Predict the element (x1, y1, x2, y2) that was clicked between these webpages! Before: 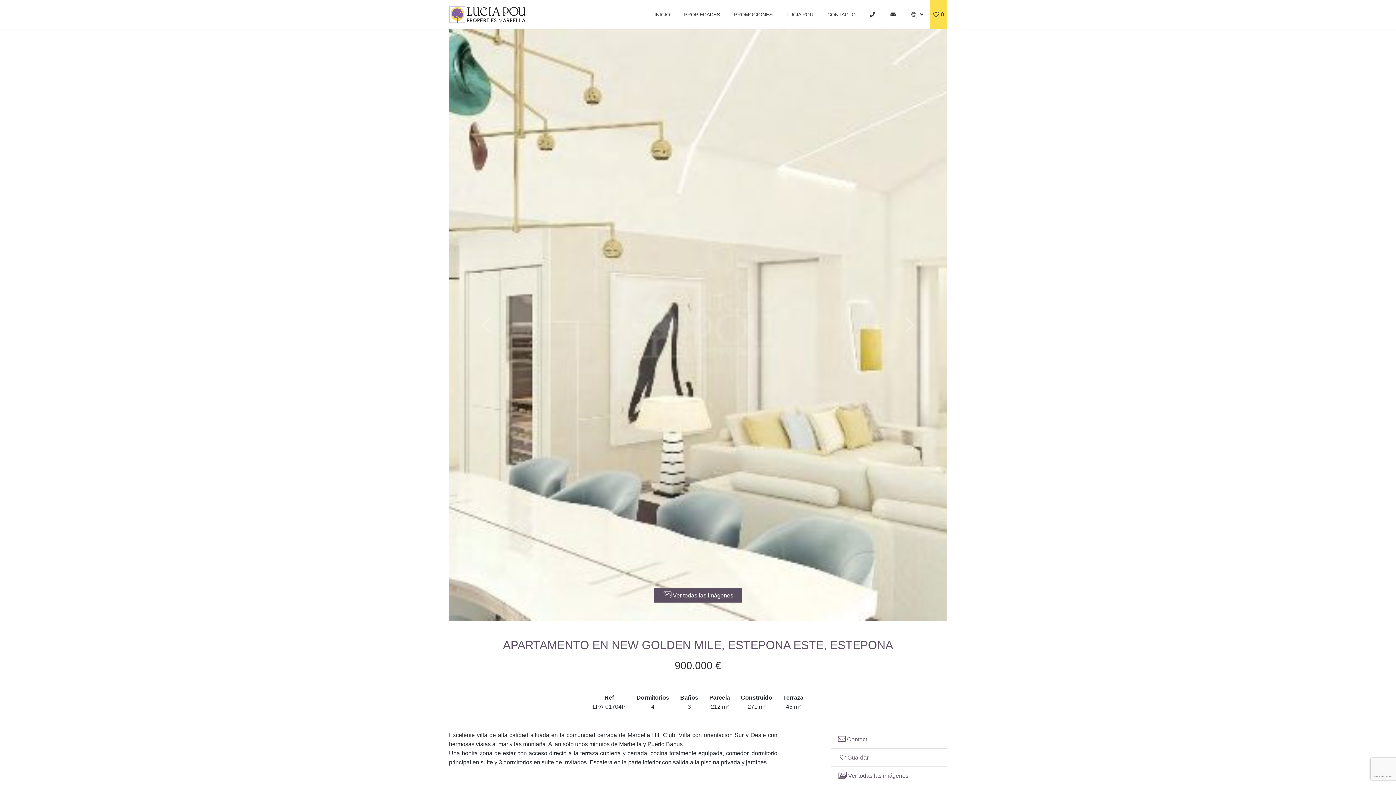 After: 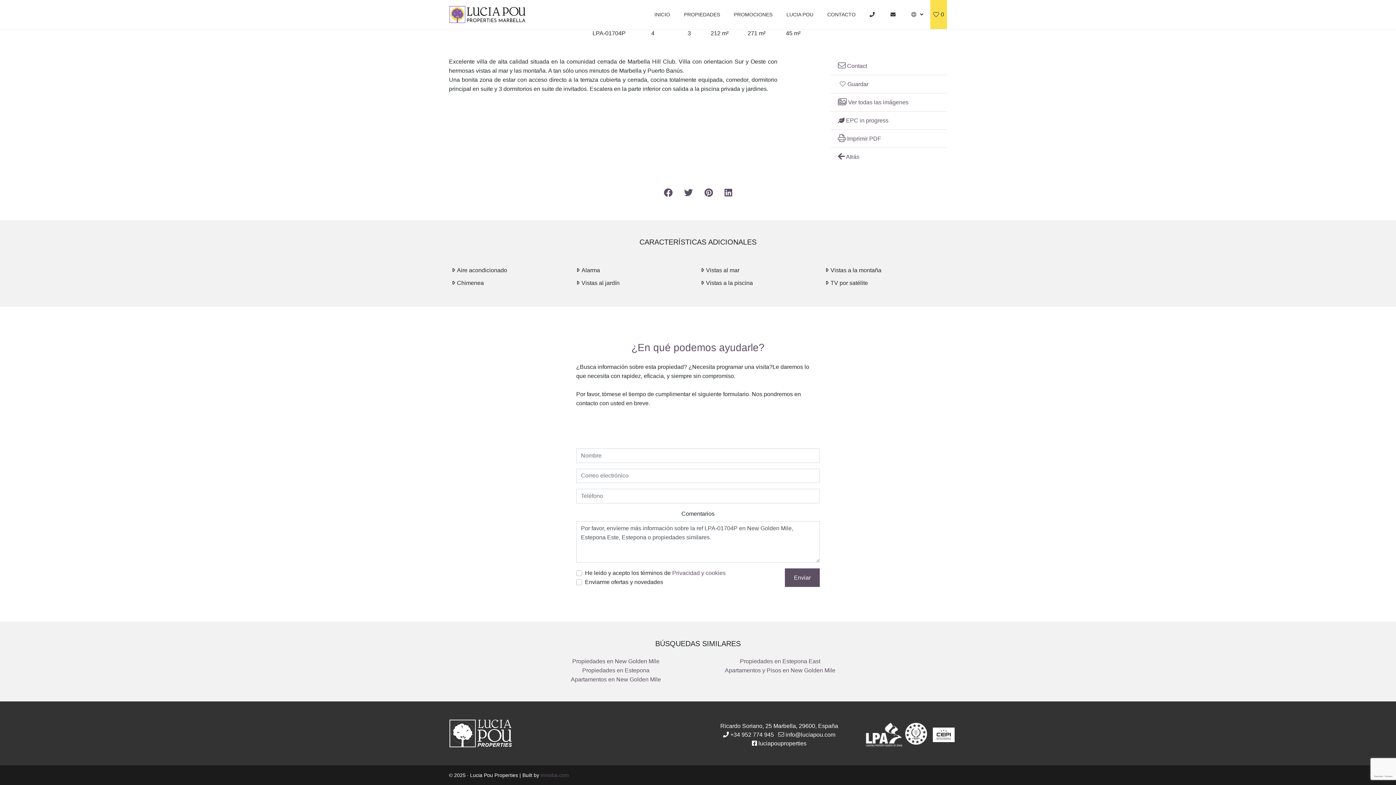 Action: label:  Contact bbox: (838, 736, 867, 742)